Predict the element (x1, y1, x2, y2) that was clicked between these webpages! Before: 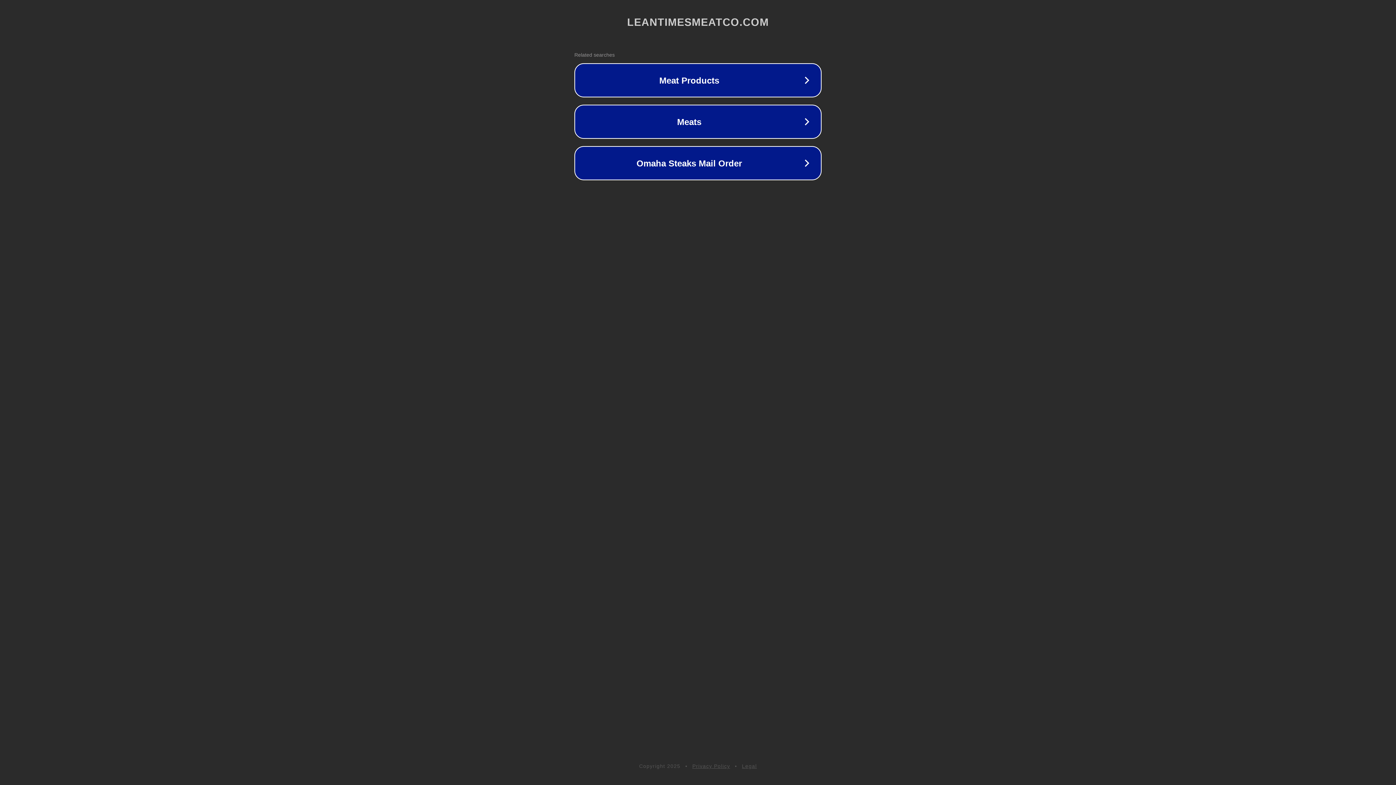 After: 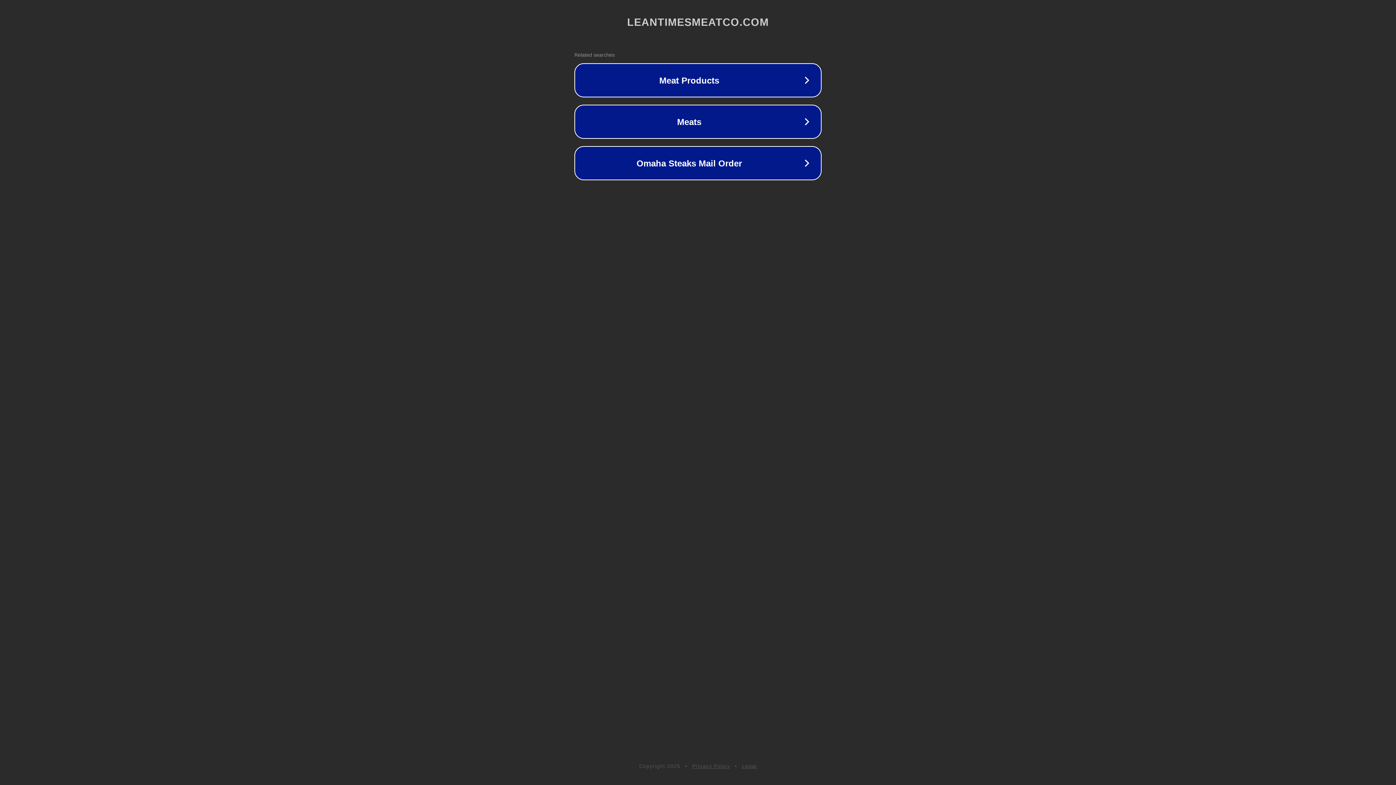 Action: label: Privacy Policy bbox: (692, 763, 730, 769)